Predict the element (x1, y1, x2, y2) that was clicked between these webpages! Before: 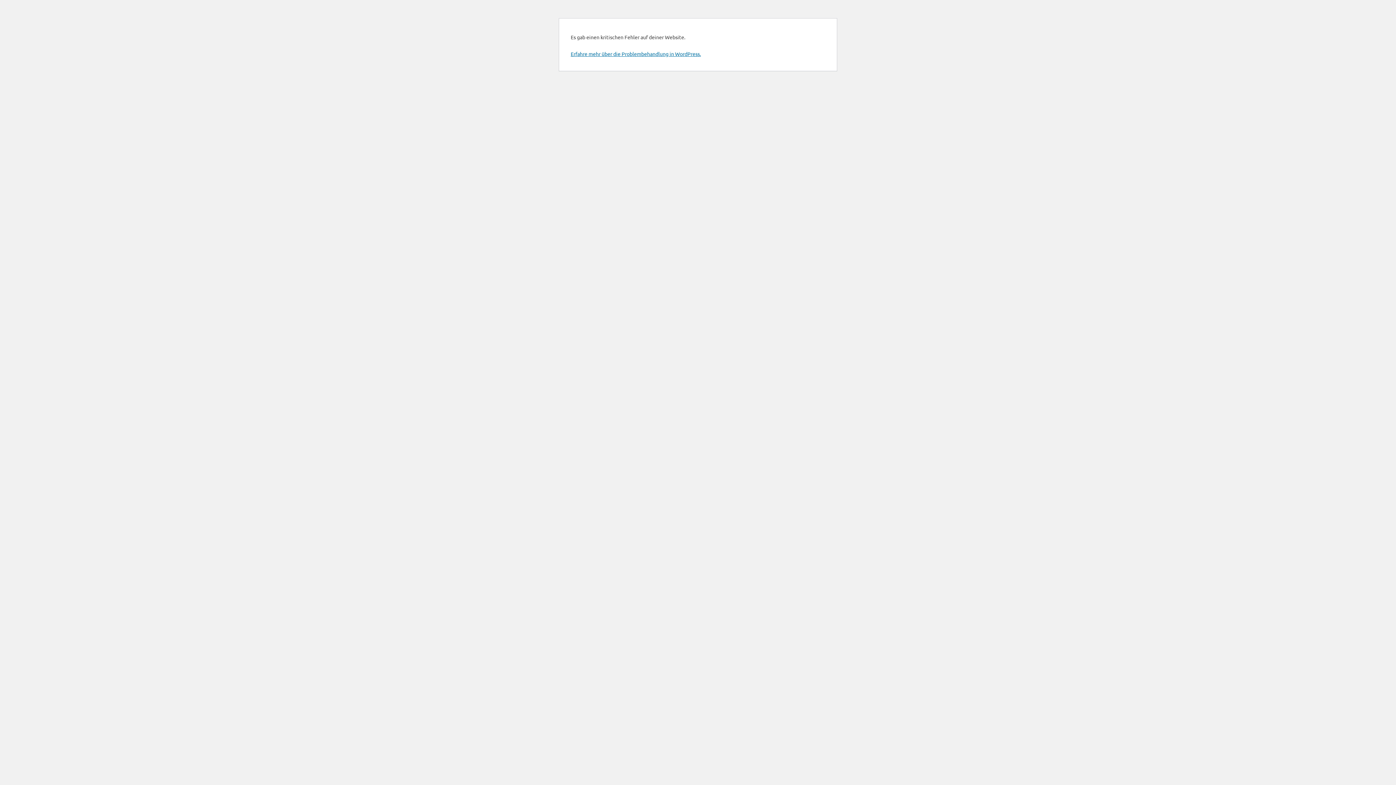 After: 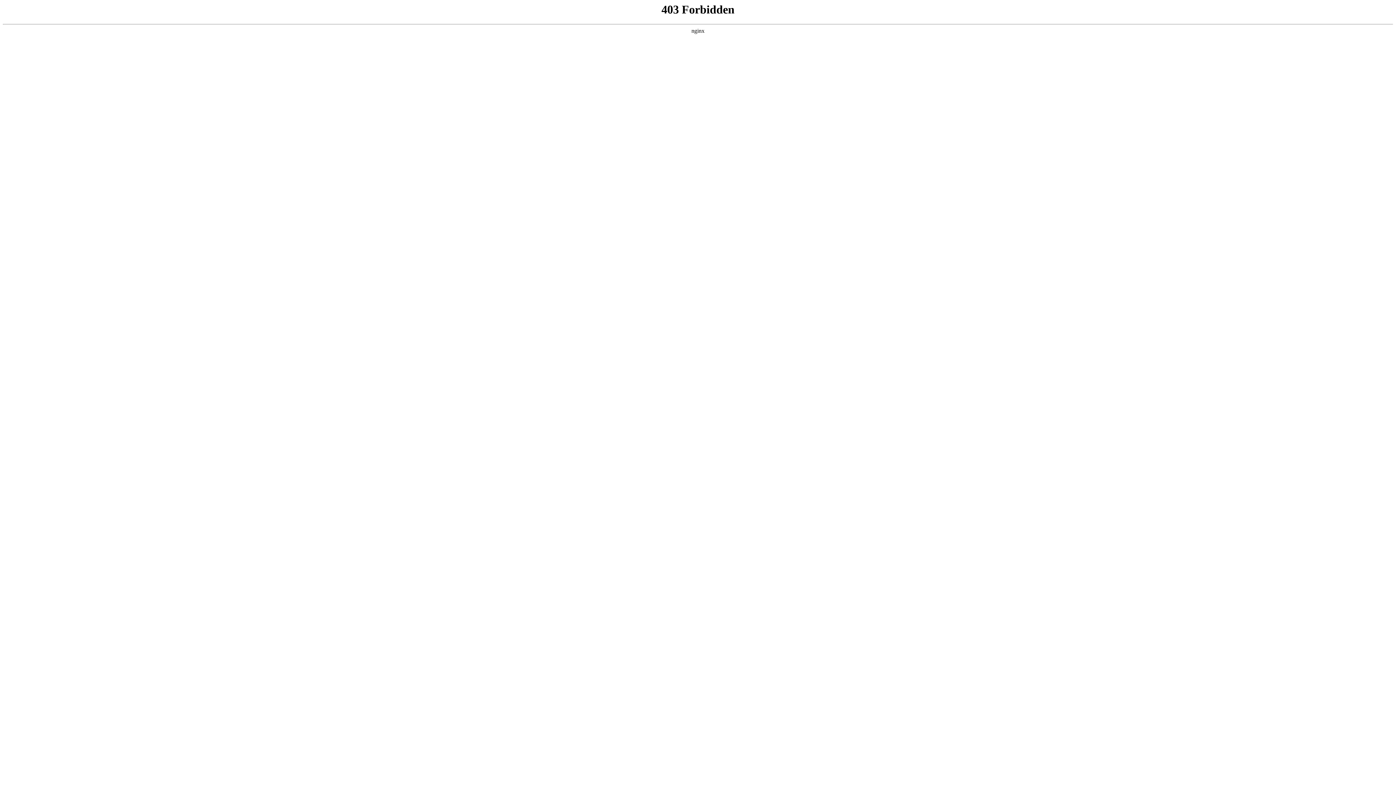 Action: label: Erfahre mehr über die Problembehandlung in WordPress. bbox: (570, 50, 701, 57)